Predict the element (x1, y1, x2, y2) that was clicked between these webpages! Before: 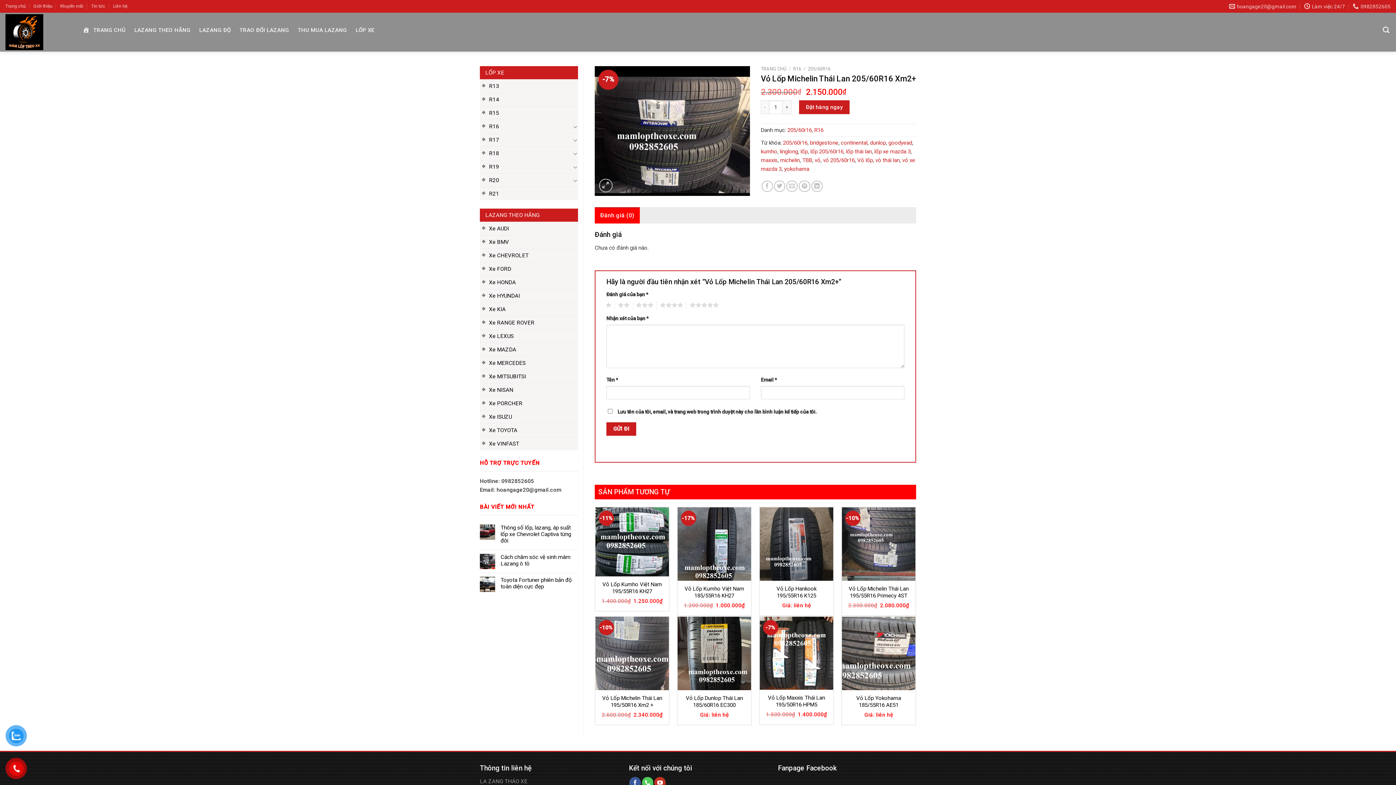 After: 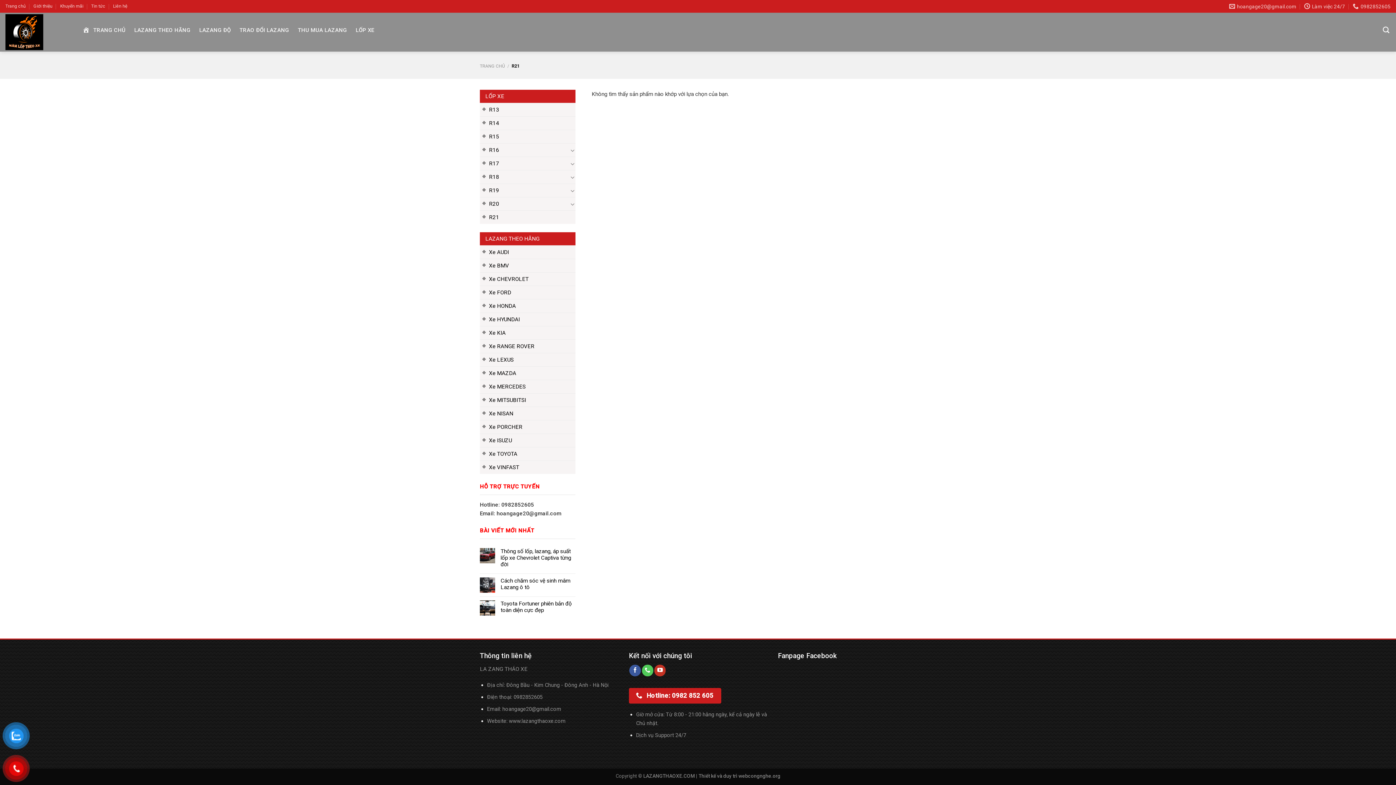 Action: label: R21 bbox: (489, 187, 578, 200)